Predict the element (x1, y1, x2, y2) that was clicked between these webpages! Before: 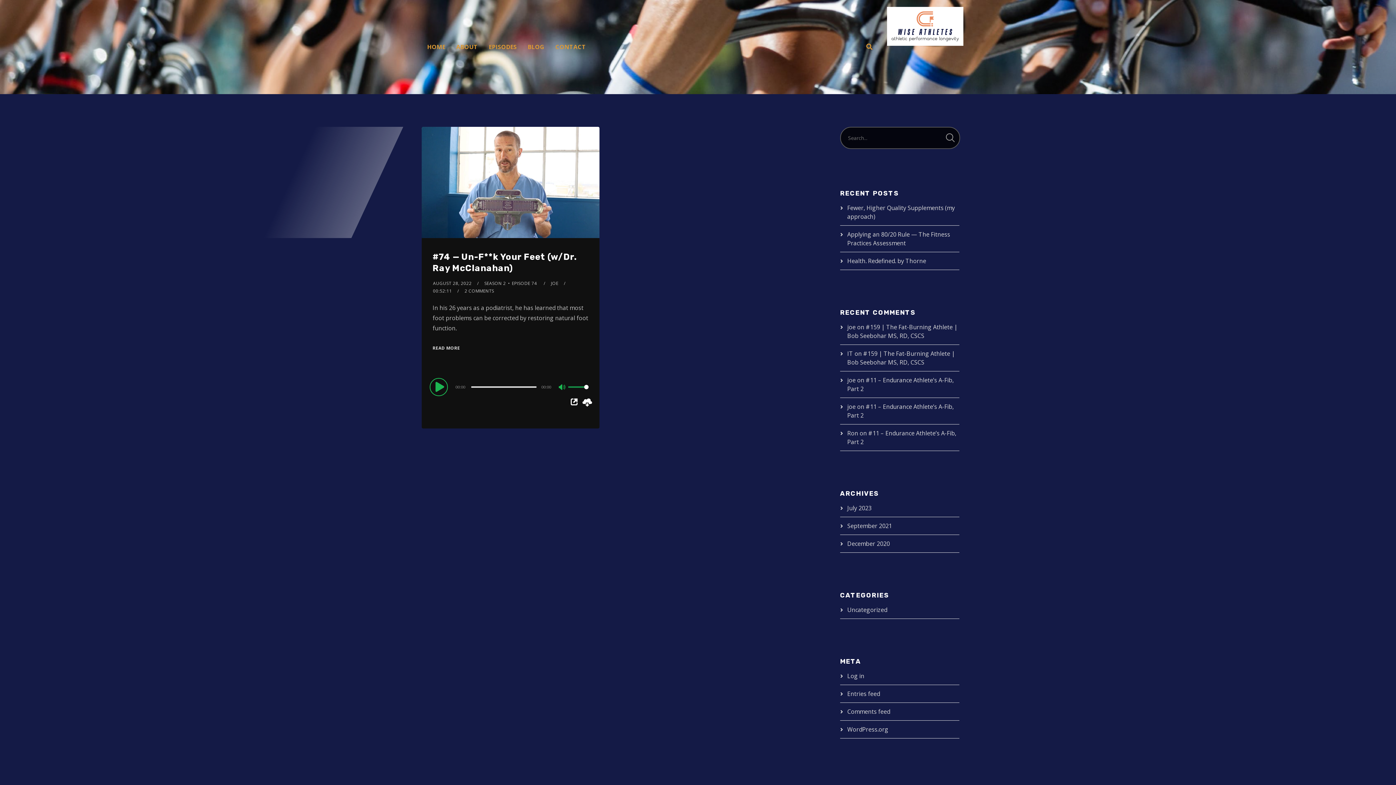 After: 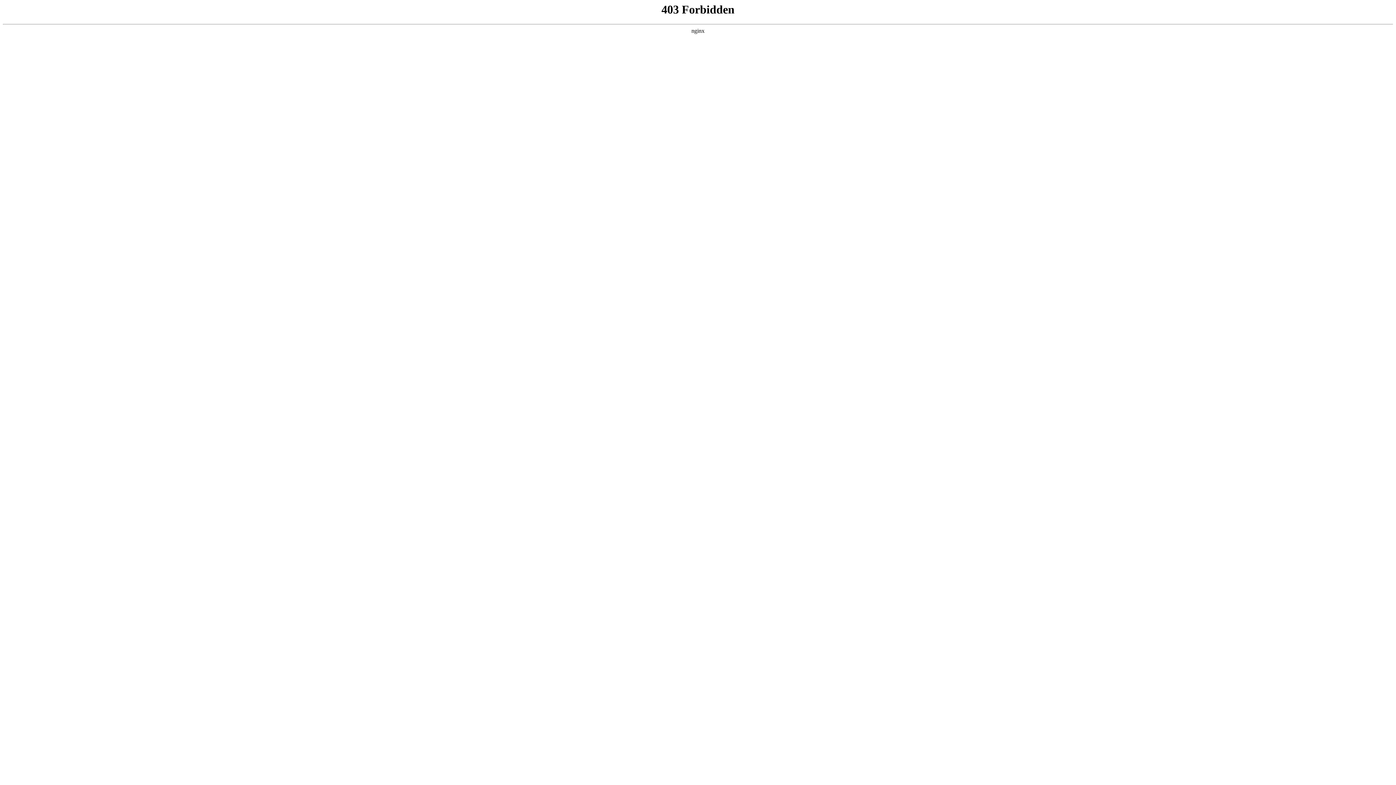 Action: label: WordPress.org bbox: (847, 725, 888, 733)